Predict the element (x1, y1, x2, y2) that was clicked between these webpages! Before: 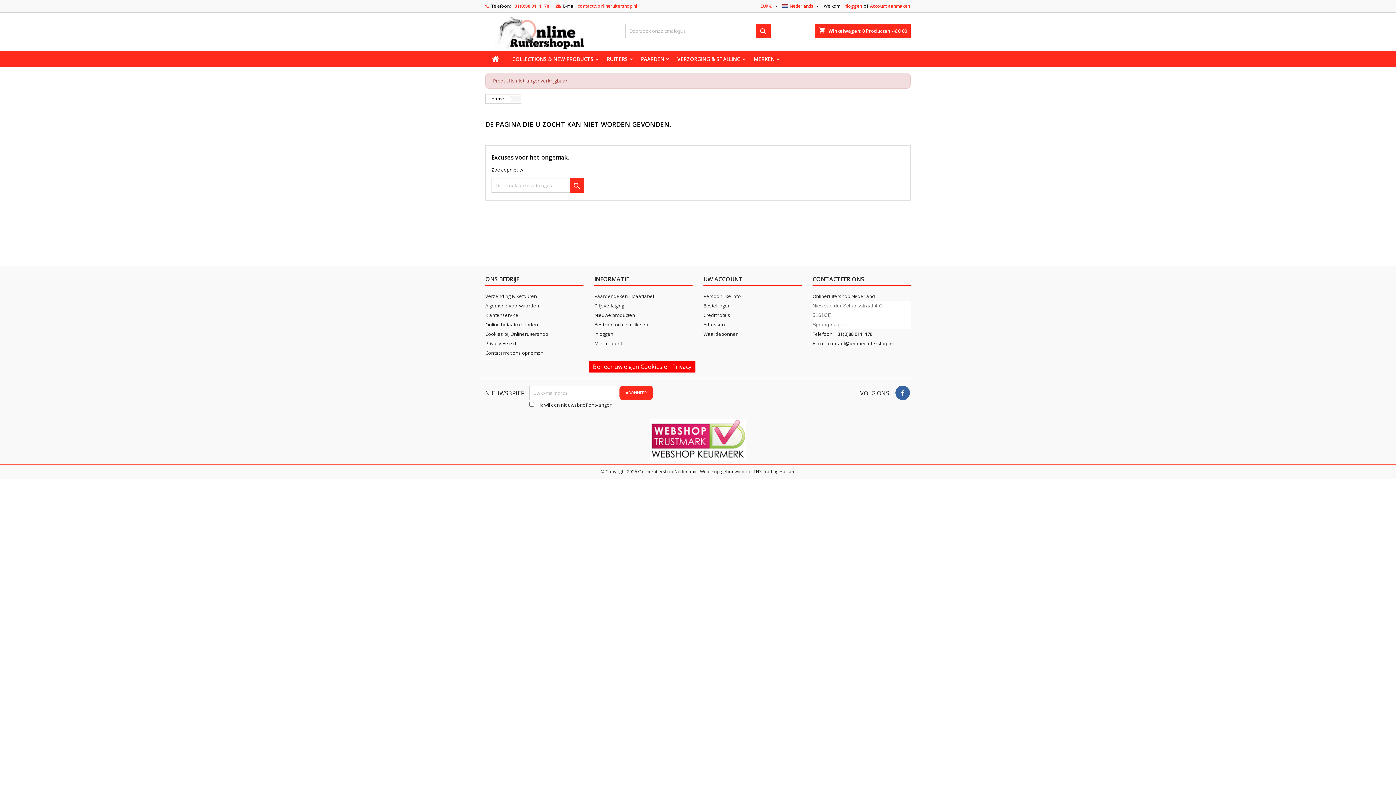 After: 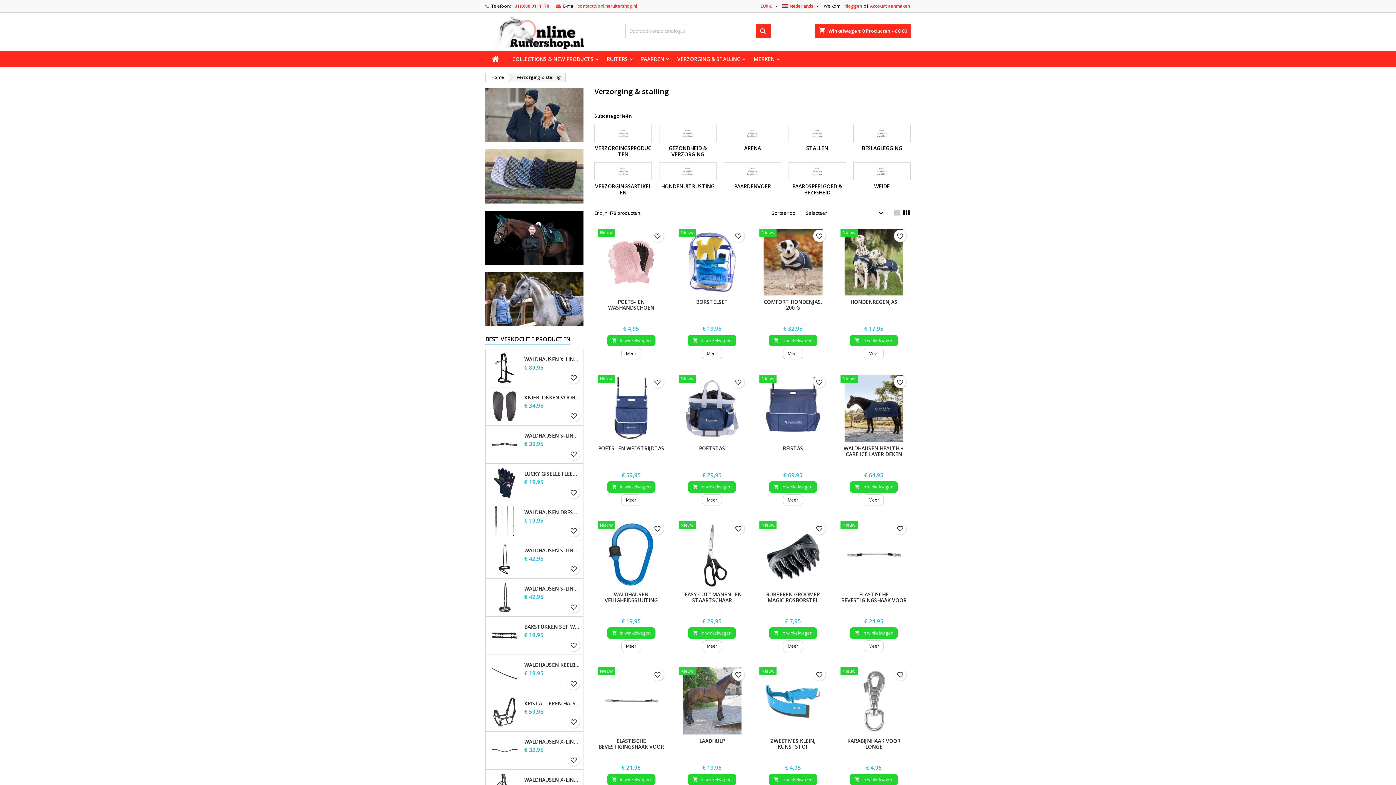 Action: label: VERZORGING & STALLING bbox: (670, 51, 747, 67)